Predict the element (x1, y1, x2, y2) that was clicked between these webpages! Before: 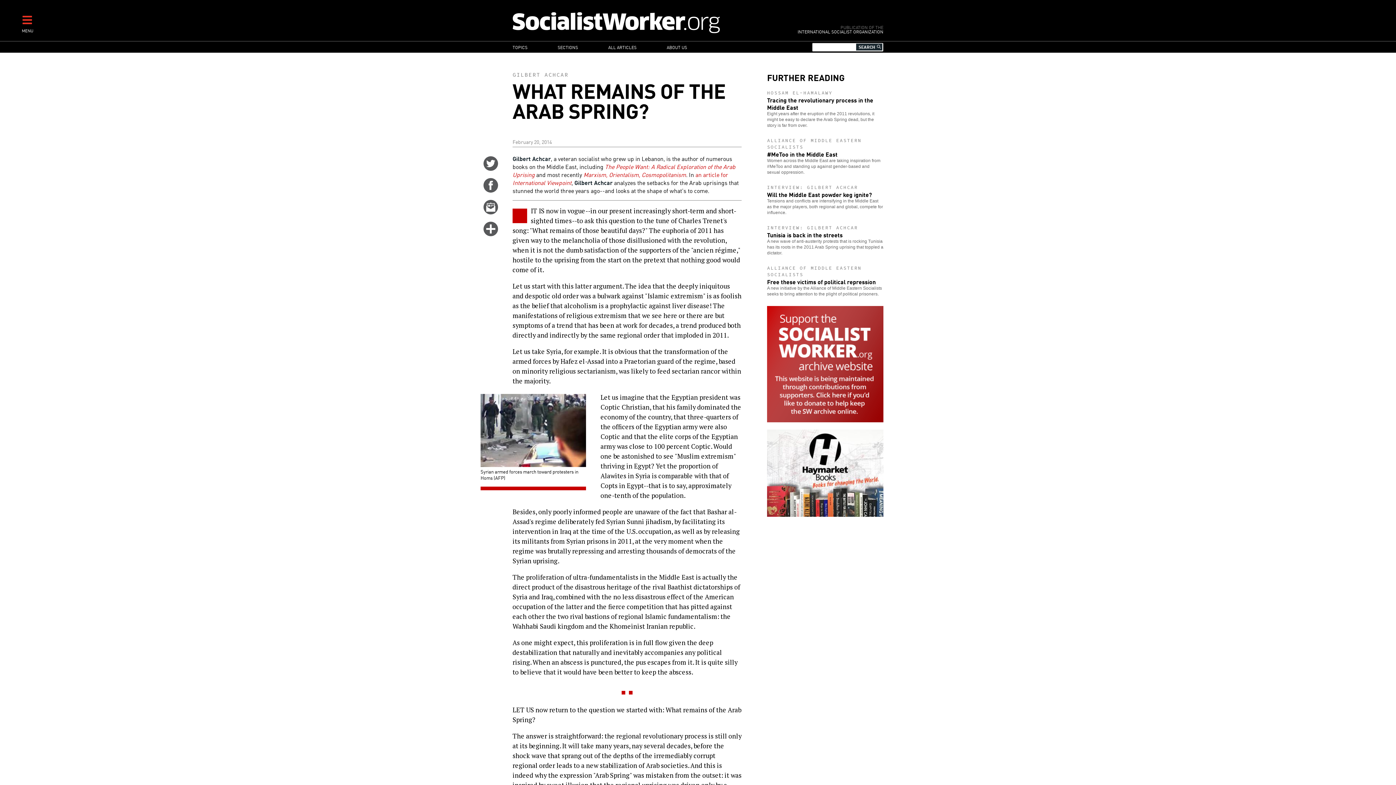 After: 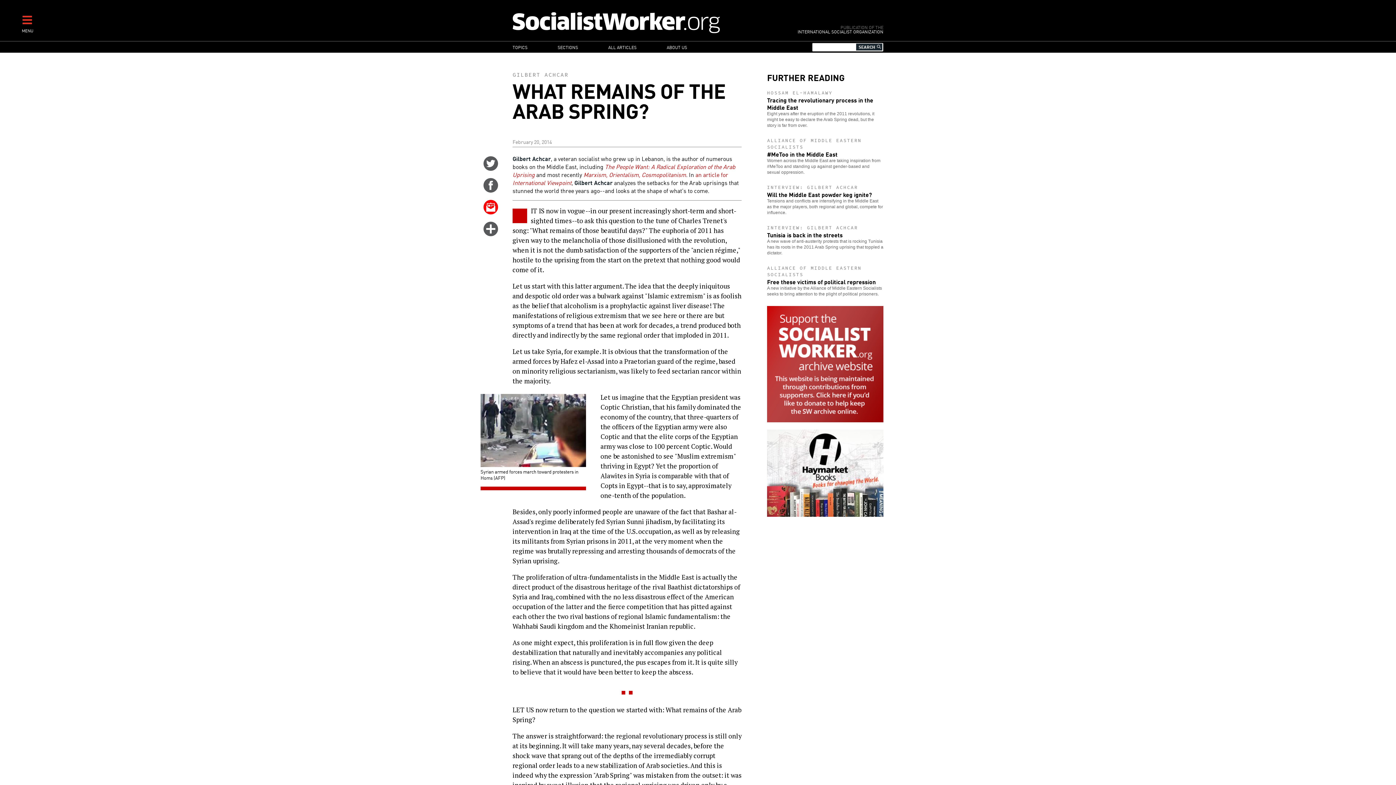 Action: label: Email this story bbox: (483, 207, 498, 216)